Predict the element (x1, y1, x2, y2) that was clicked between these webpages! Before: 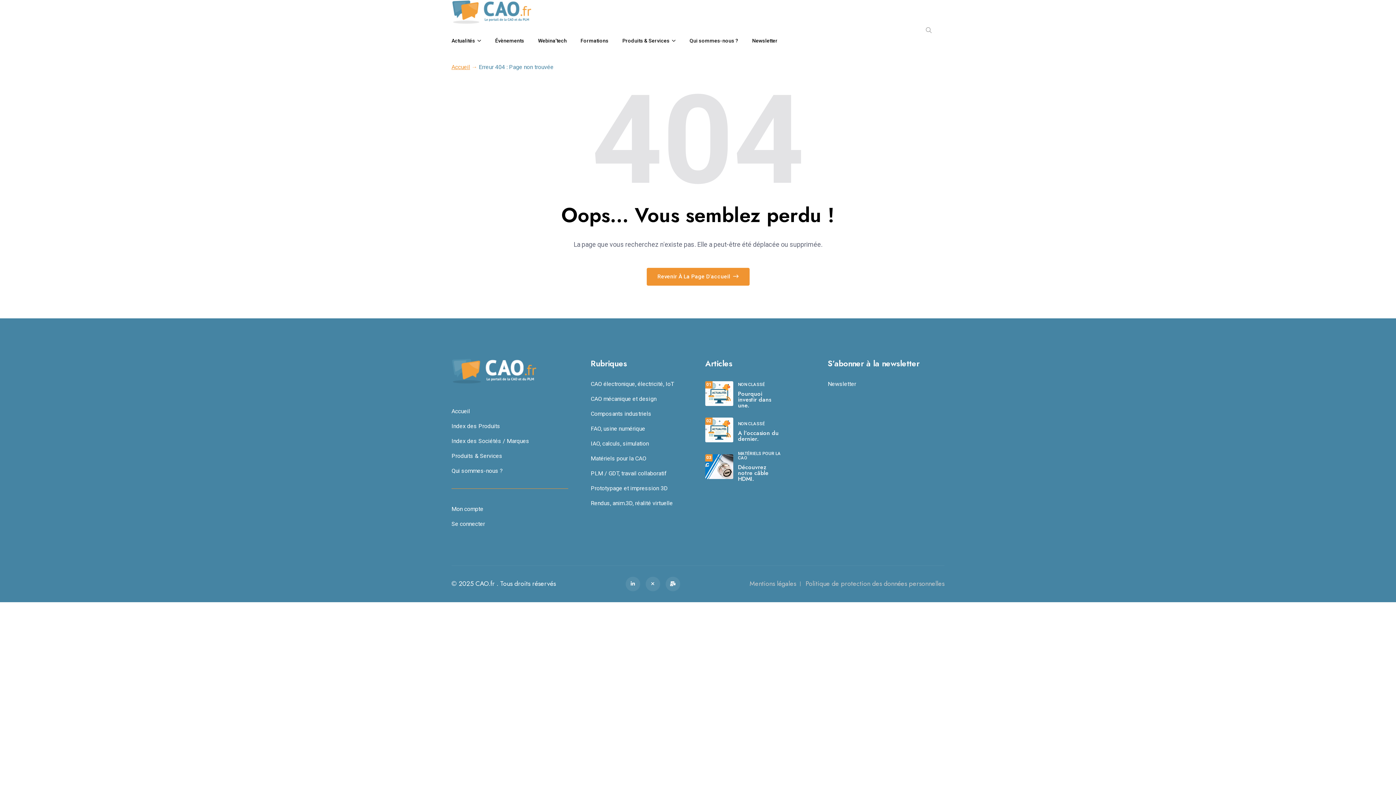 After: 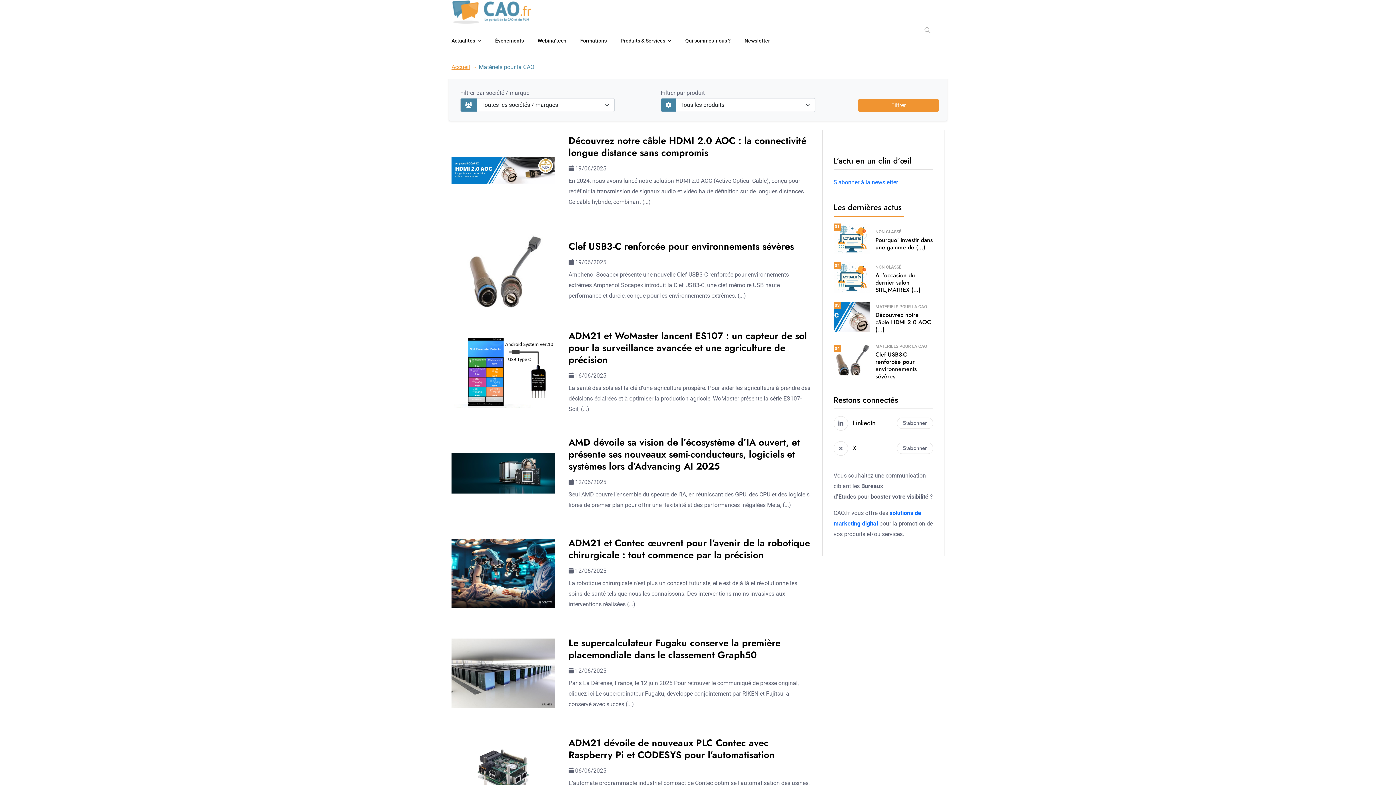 Action: label: MATÉRIELS POUR LA CAO bbox: (738, 451, 781, 460)